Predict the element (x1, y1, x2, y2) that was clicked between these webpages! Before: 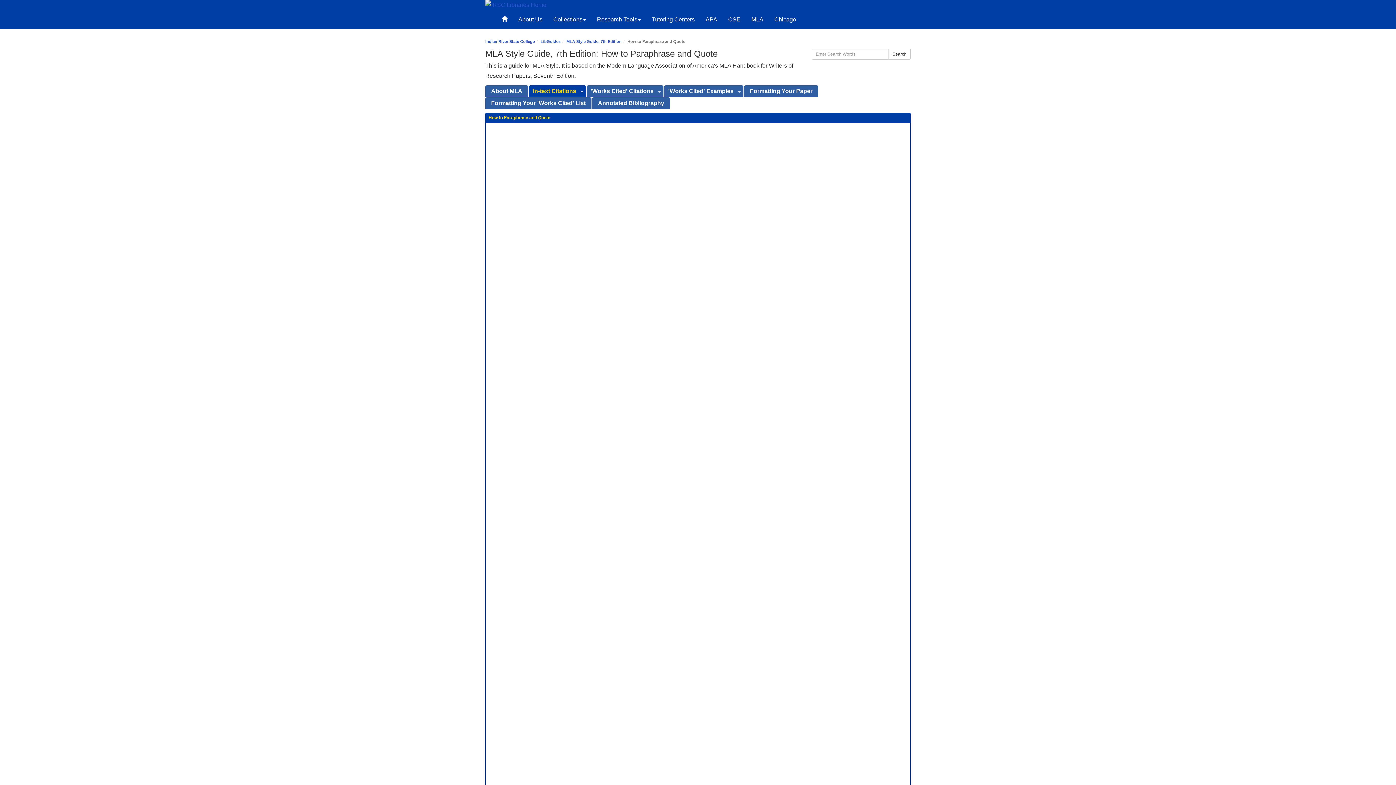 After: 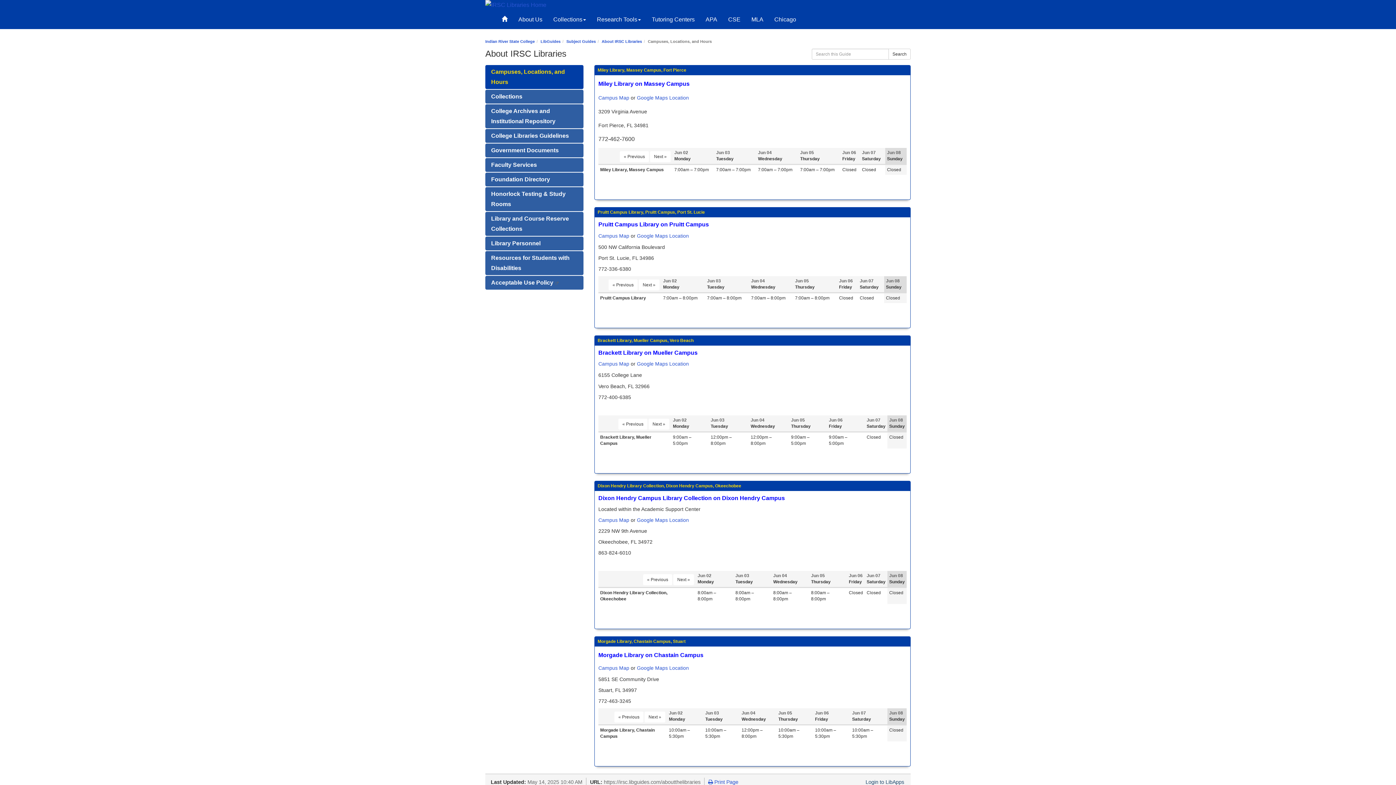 Action: label: About Us bbox: (513, 10, 548, 28)